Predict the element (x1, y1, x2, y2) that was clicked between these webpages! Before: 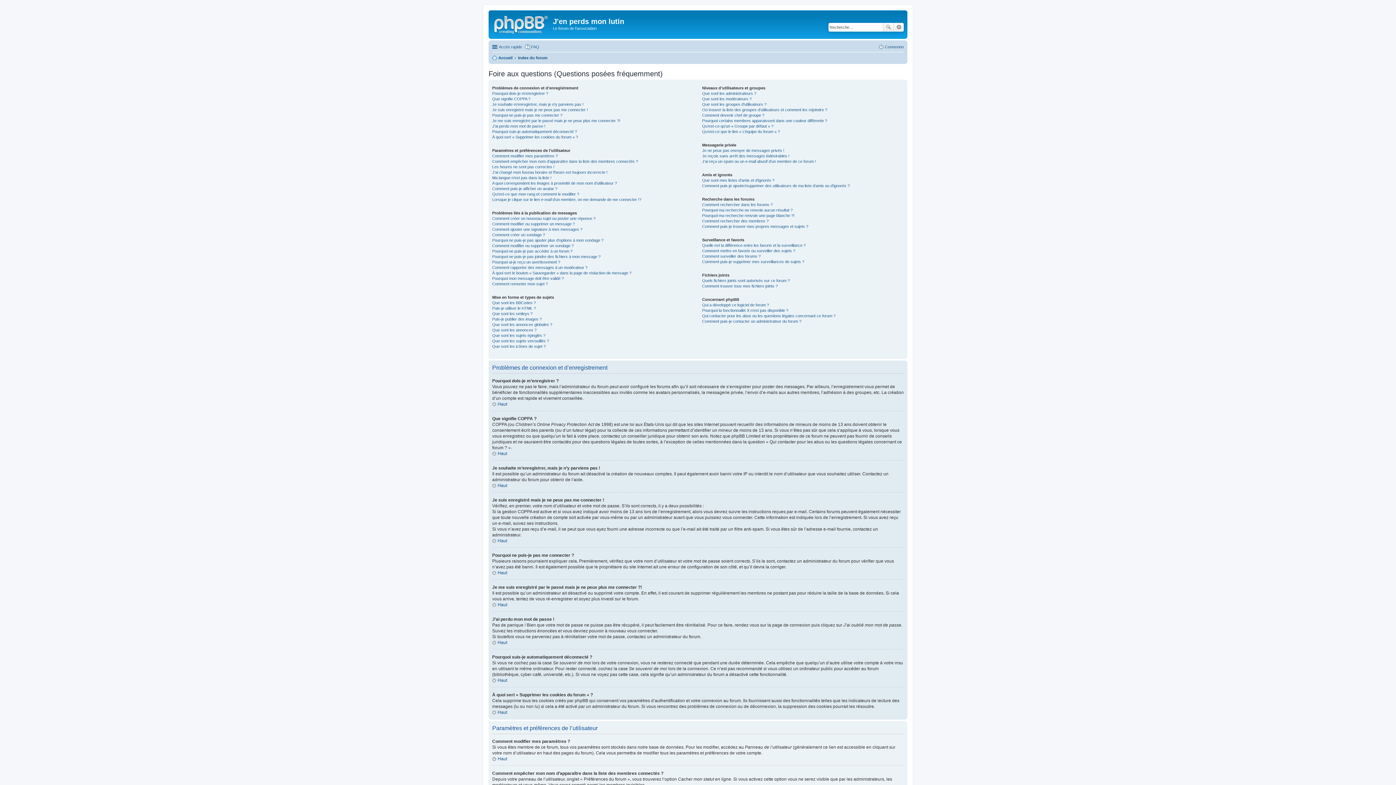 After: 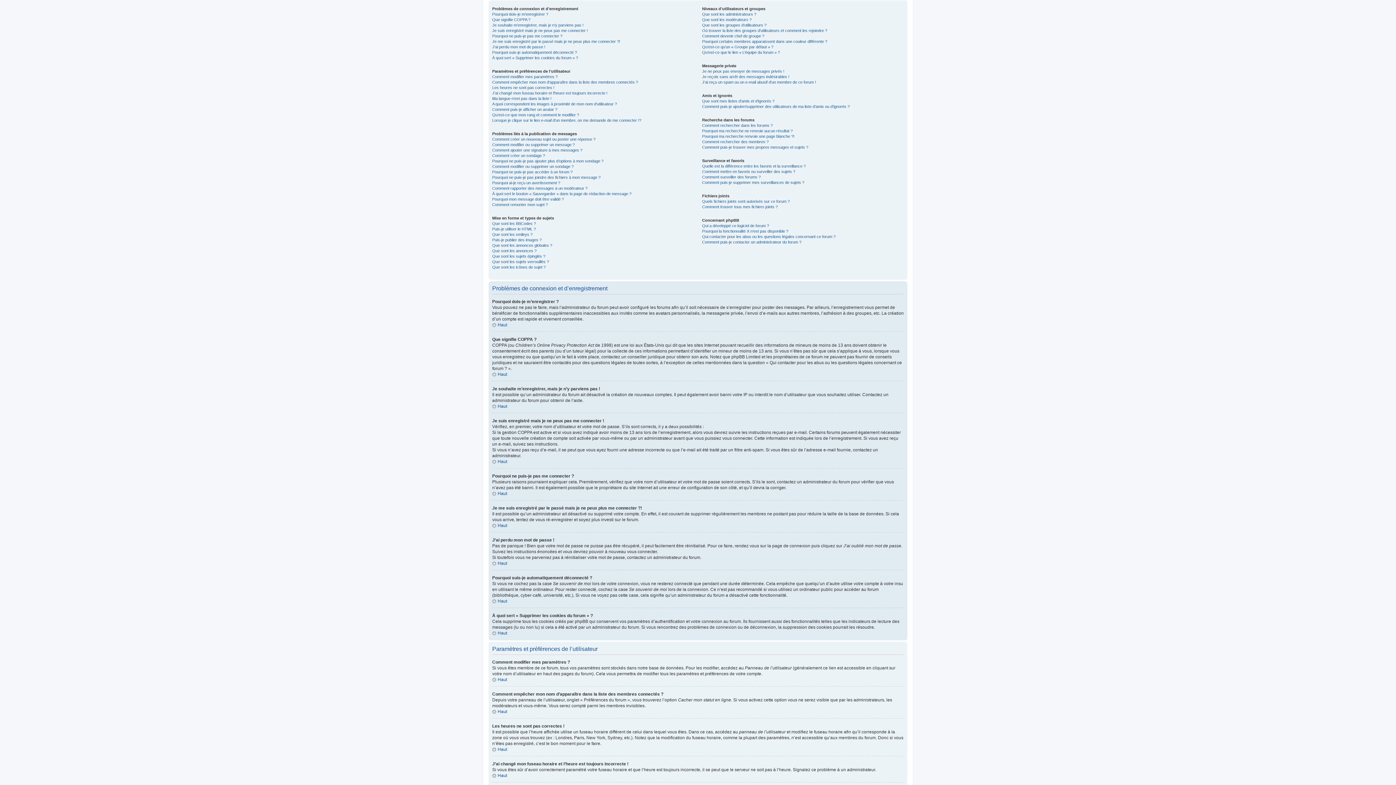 Action: label: Haut bbox: (492, 570, 507, 575)